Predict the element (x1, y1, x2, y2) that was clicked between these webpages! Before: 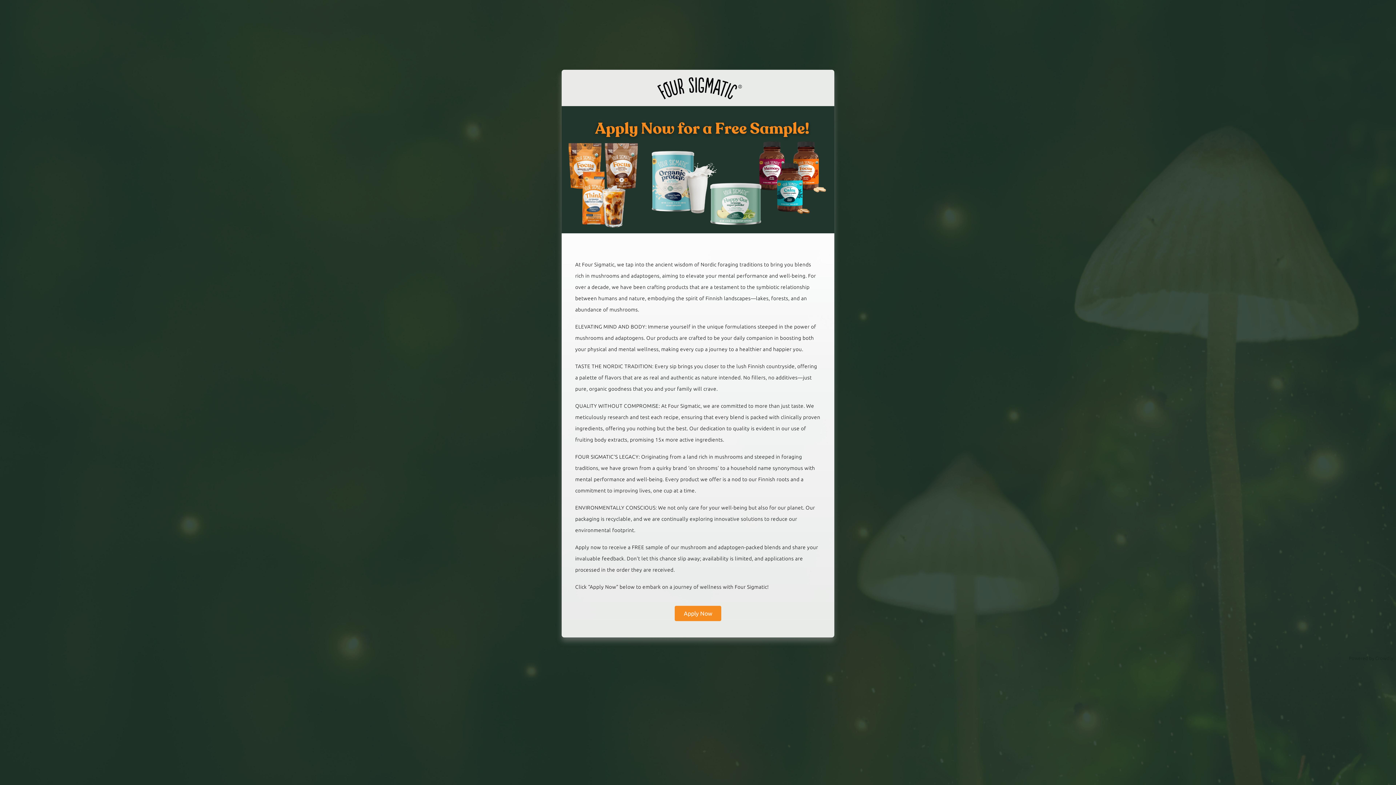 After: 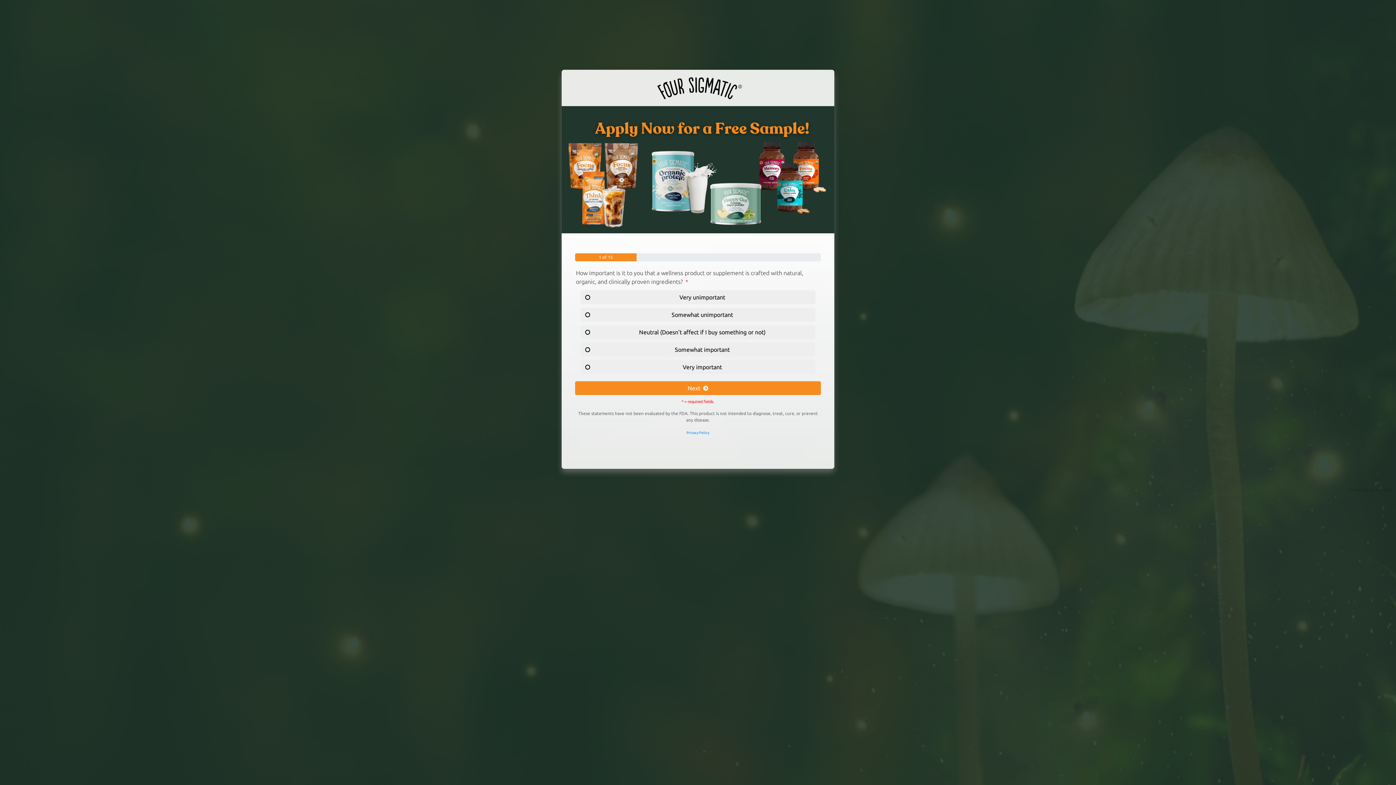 Action: label: Apply Now bbox: (674, 606, 721, 621)